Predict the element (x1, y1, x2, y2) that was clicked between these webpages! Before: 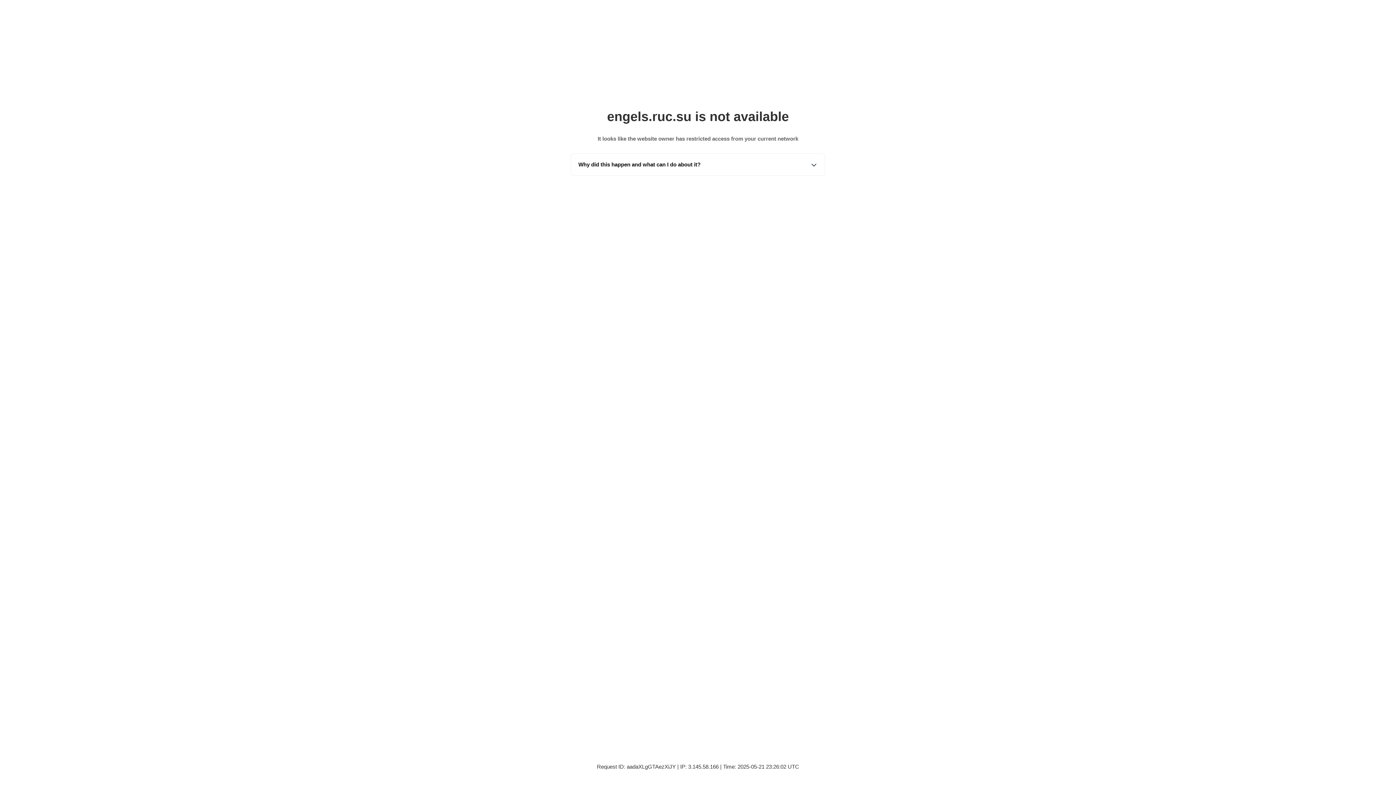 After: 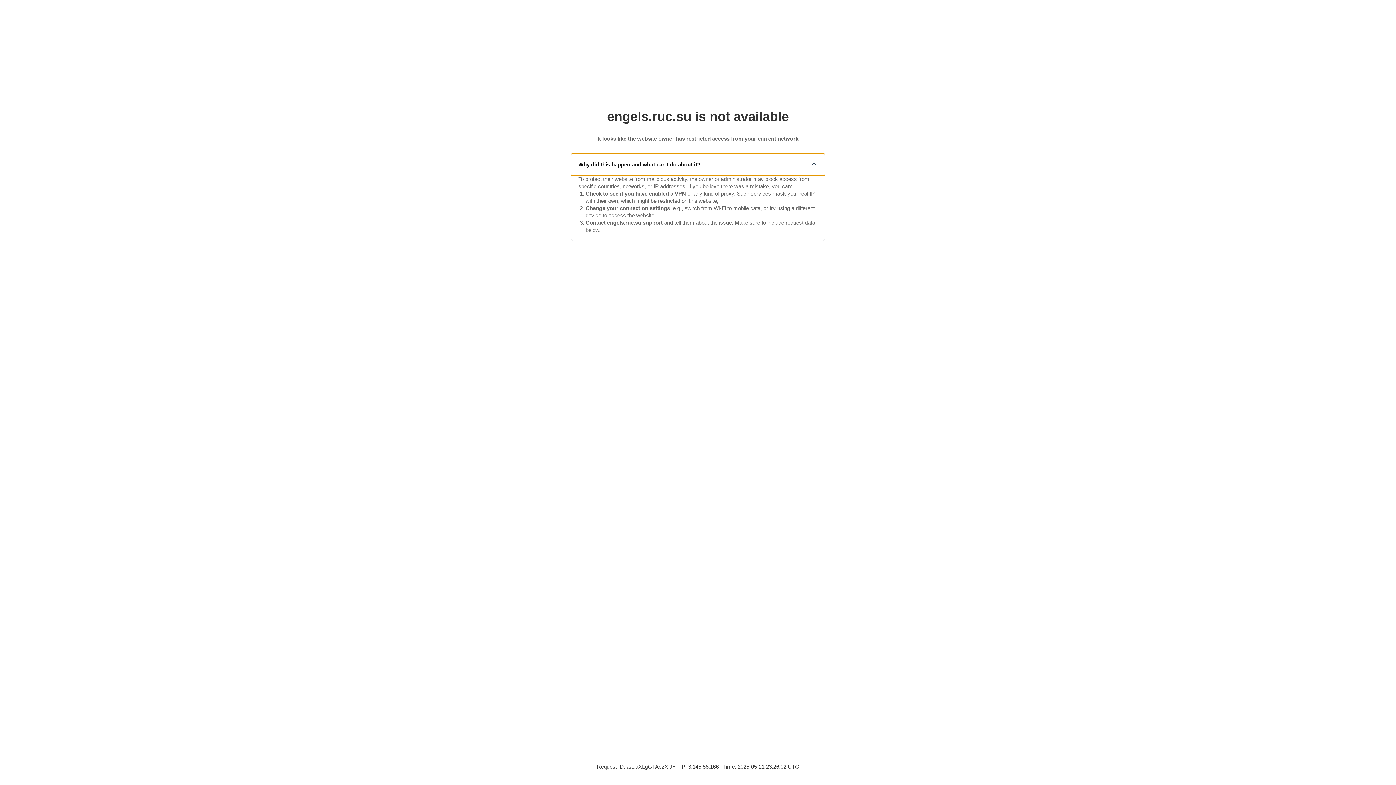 Action: label: Why did this happen and what can I do about it? bbox: (571, 153, 825, 175)